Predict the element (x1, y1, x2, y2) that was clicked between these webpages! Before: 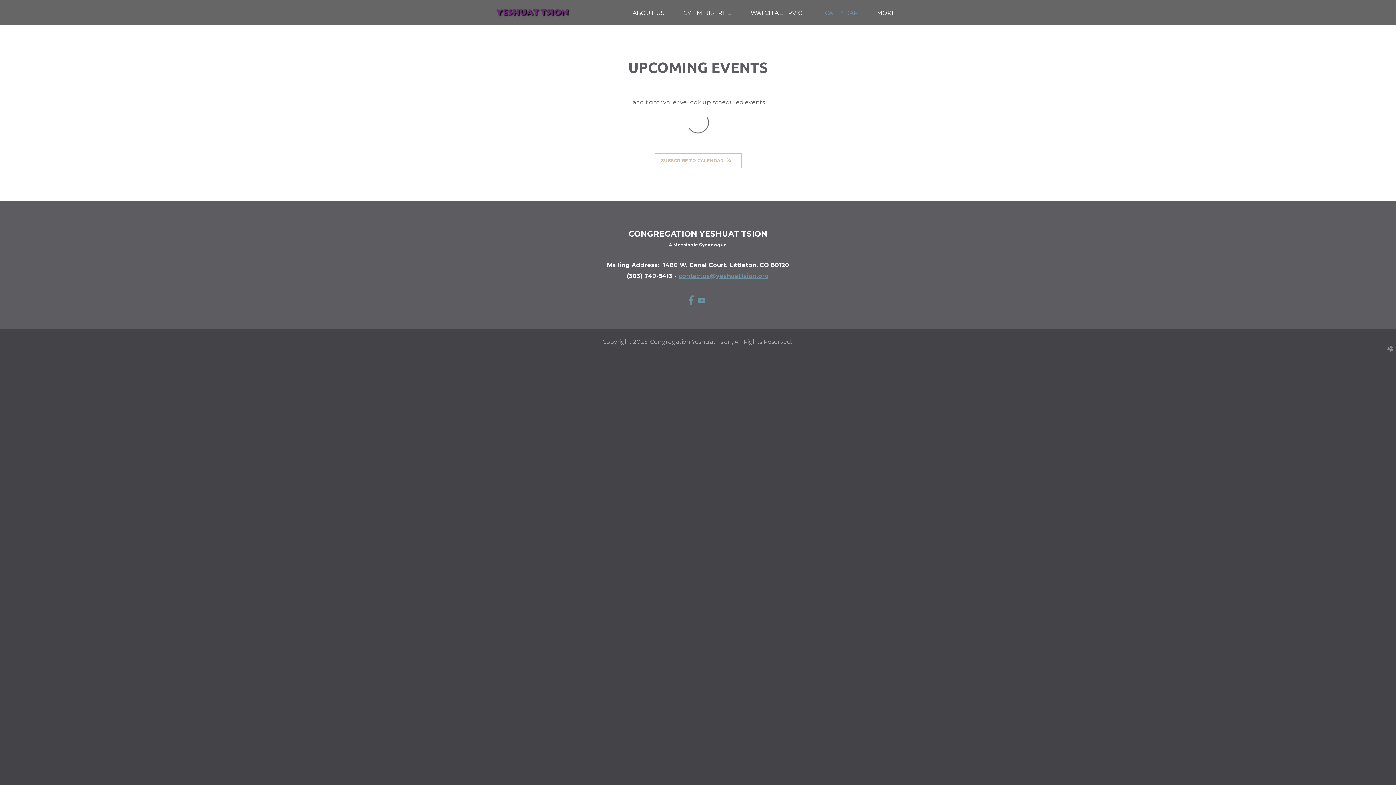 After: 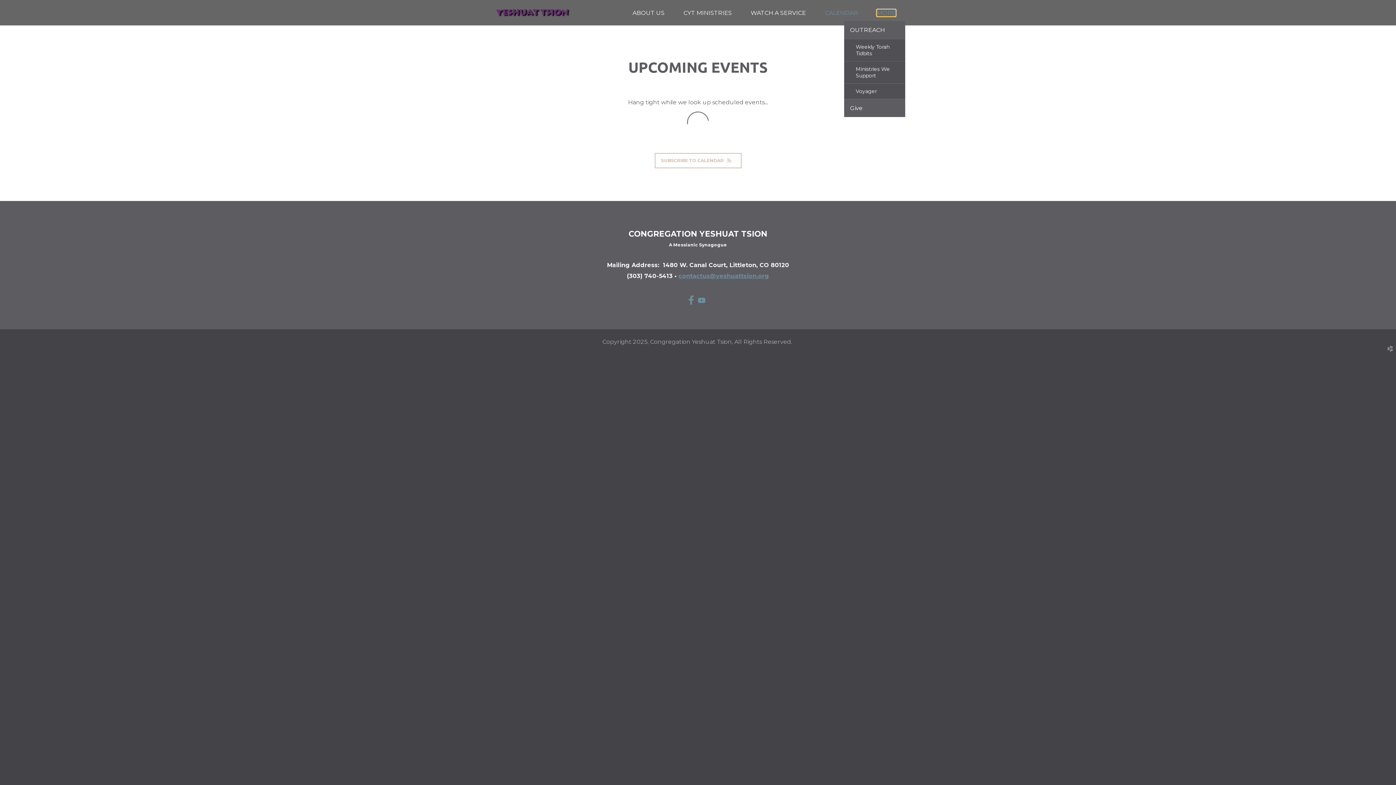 Action: label: MORE bbox: (877, 9, 896, 16)